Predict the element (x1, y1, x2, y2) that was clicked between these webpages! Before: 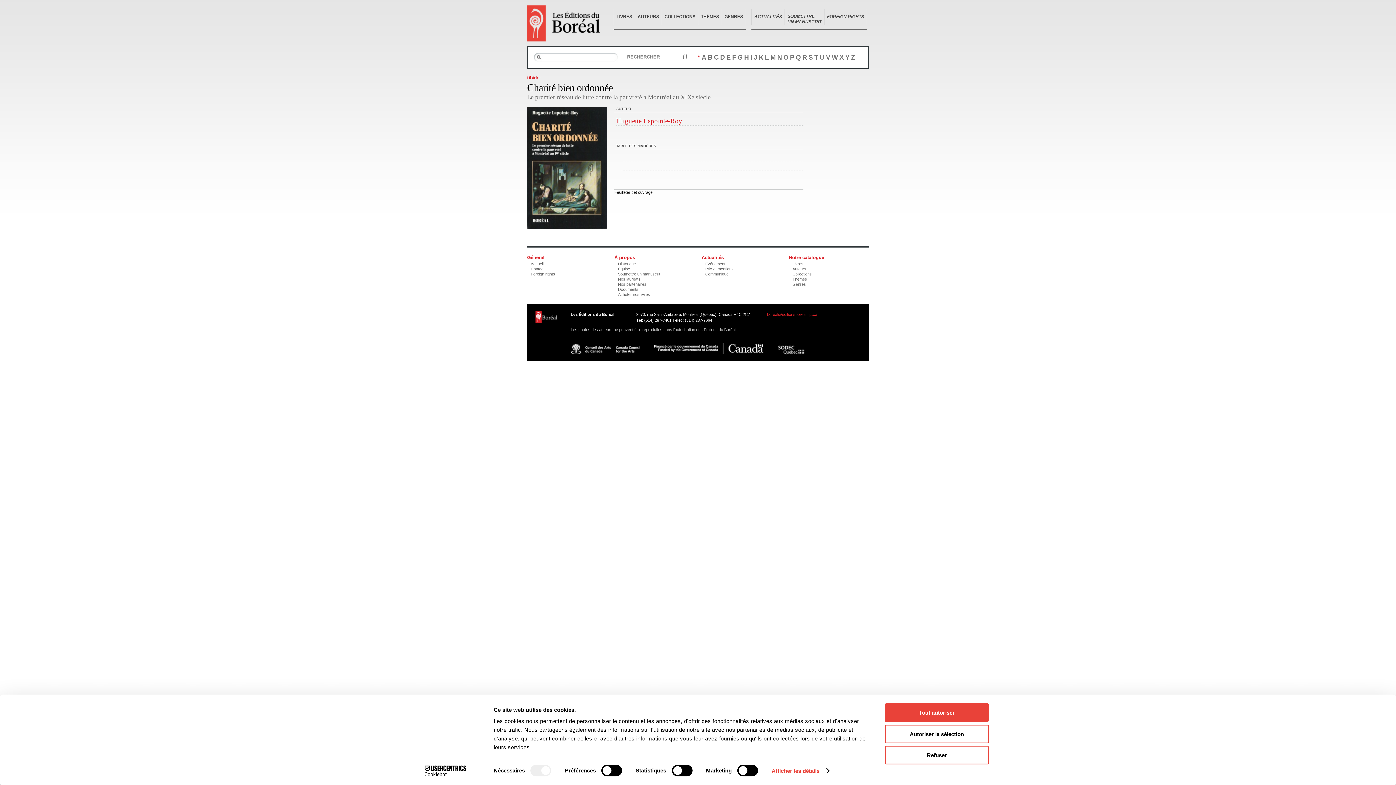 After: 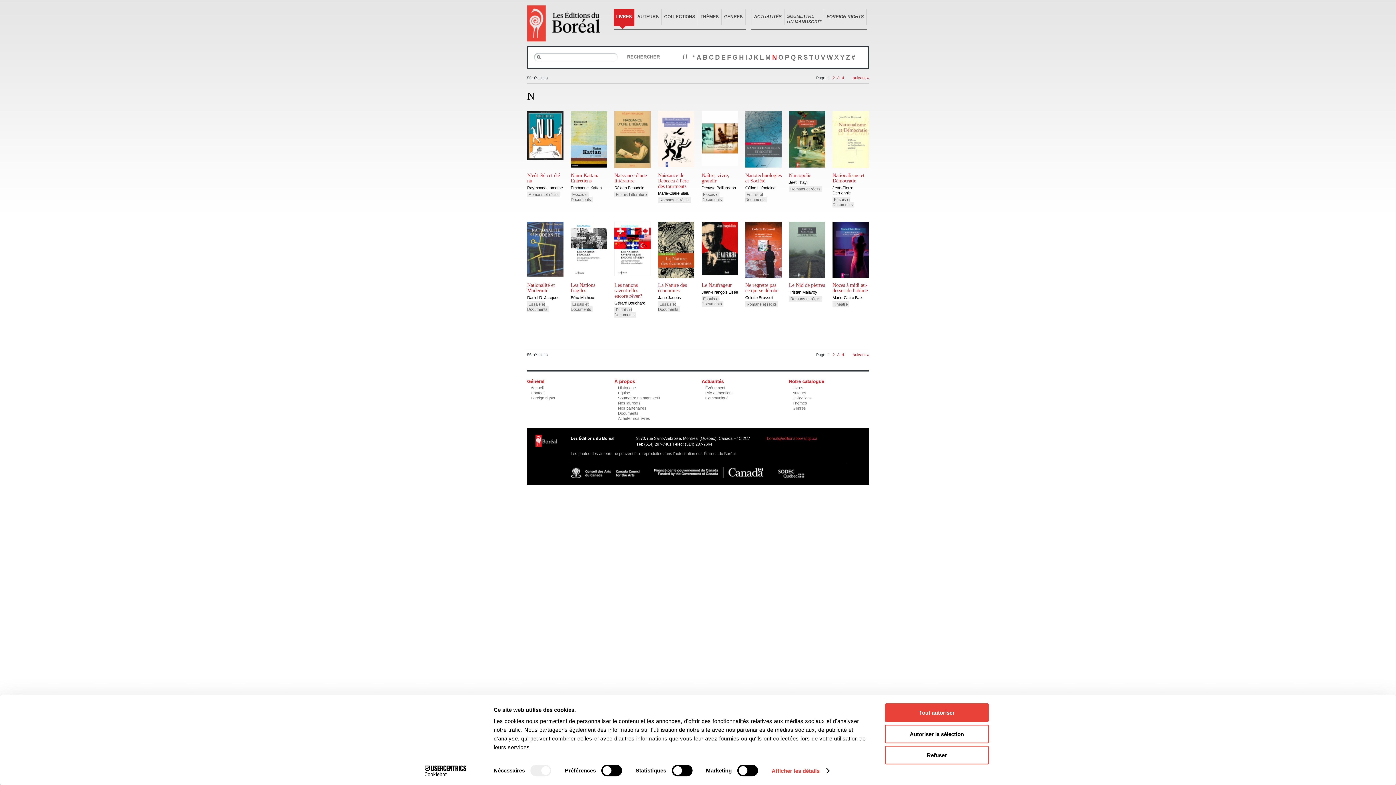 Action: label: N bbox: (777, 53, 782, 61)